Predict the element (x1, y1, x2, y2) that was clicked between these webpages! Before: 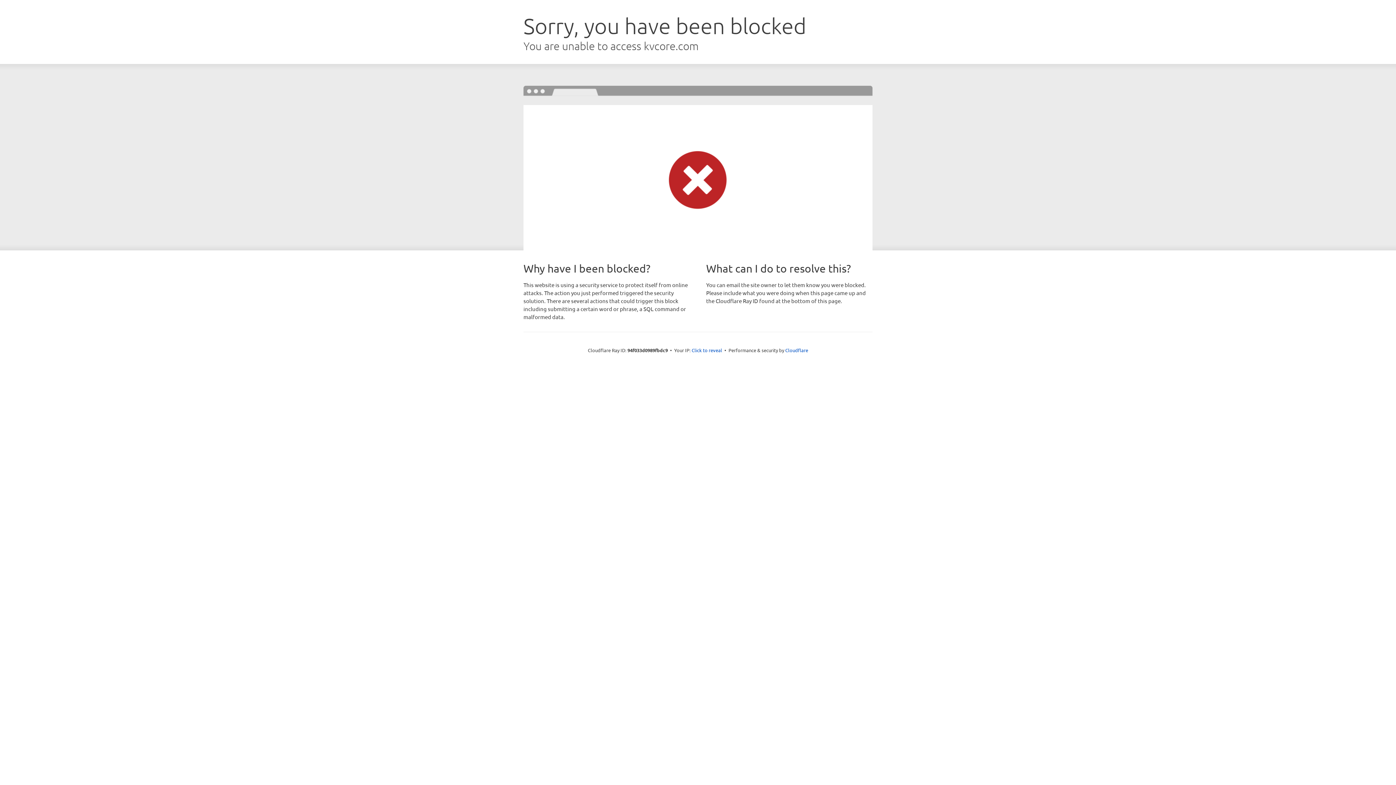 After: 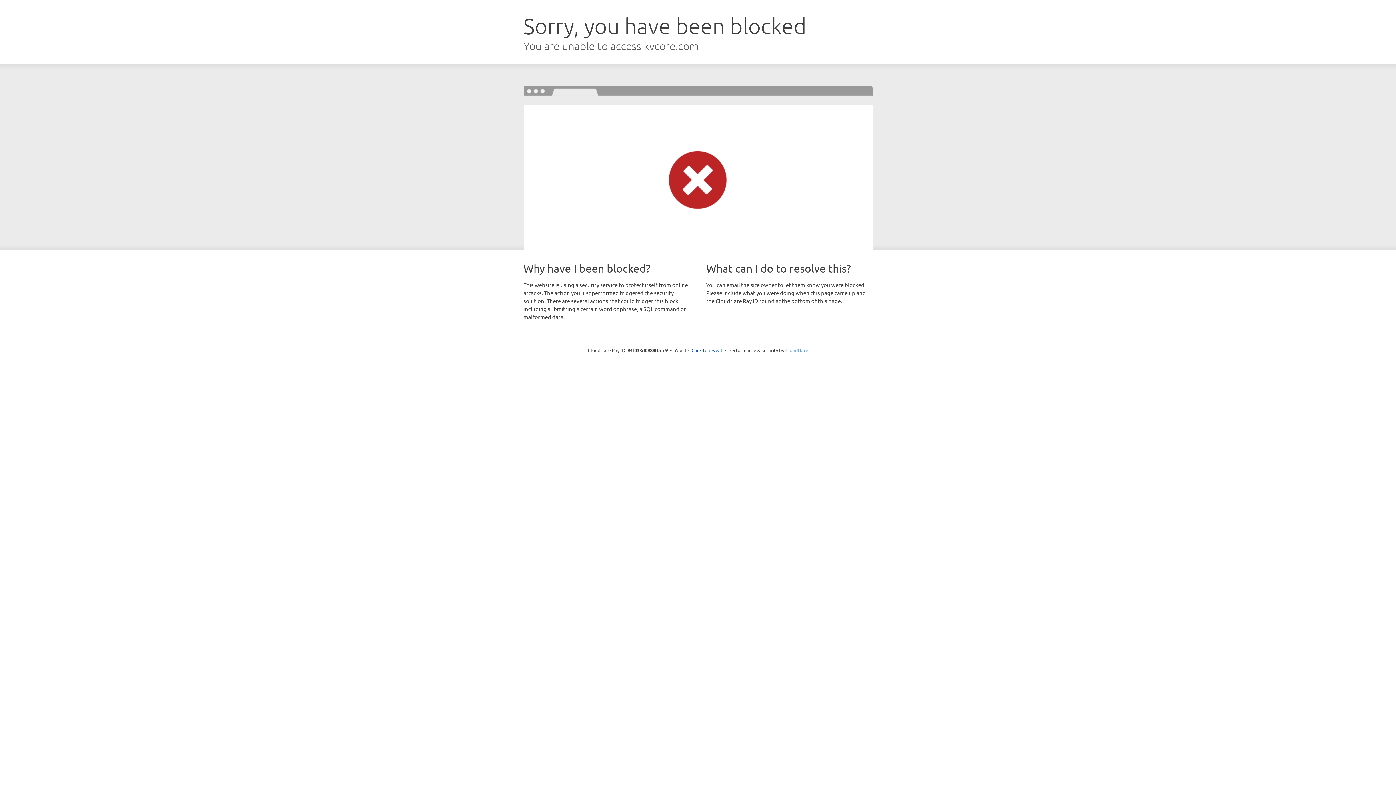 Action: bbox: (785, 347, 808, 353) label: Cloudflare